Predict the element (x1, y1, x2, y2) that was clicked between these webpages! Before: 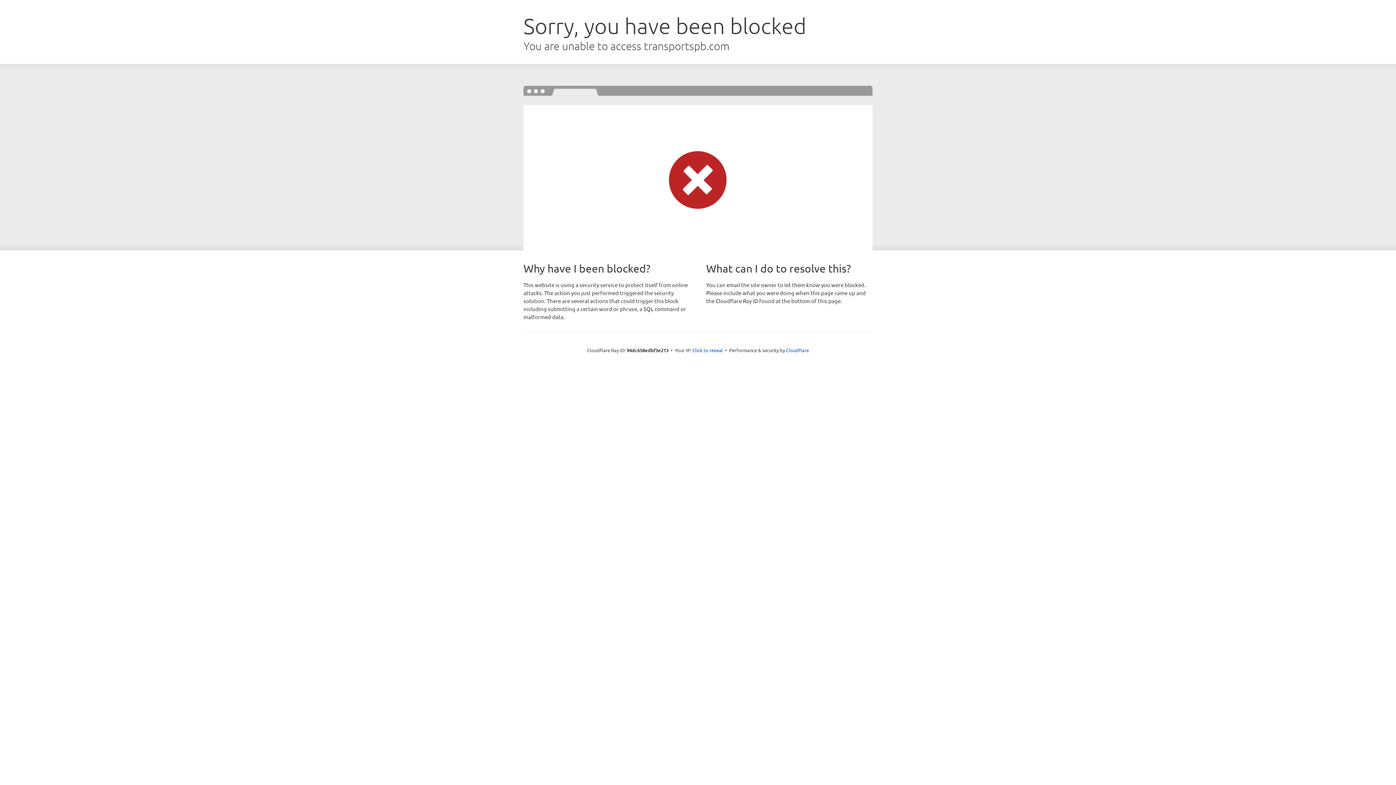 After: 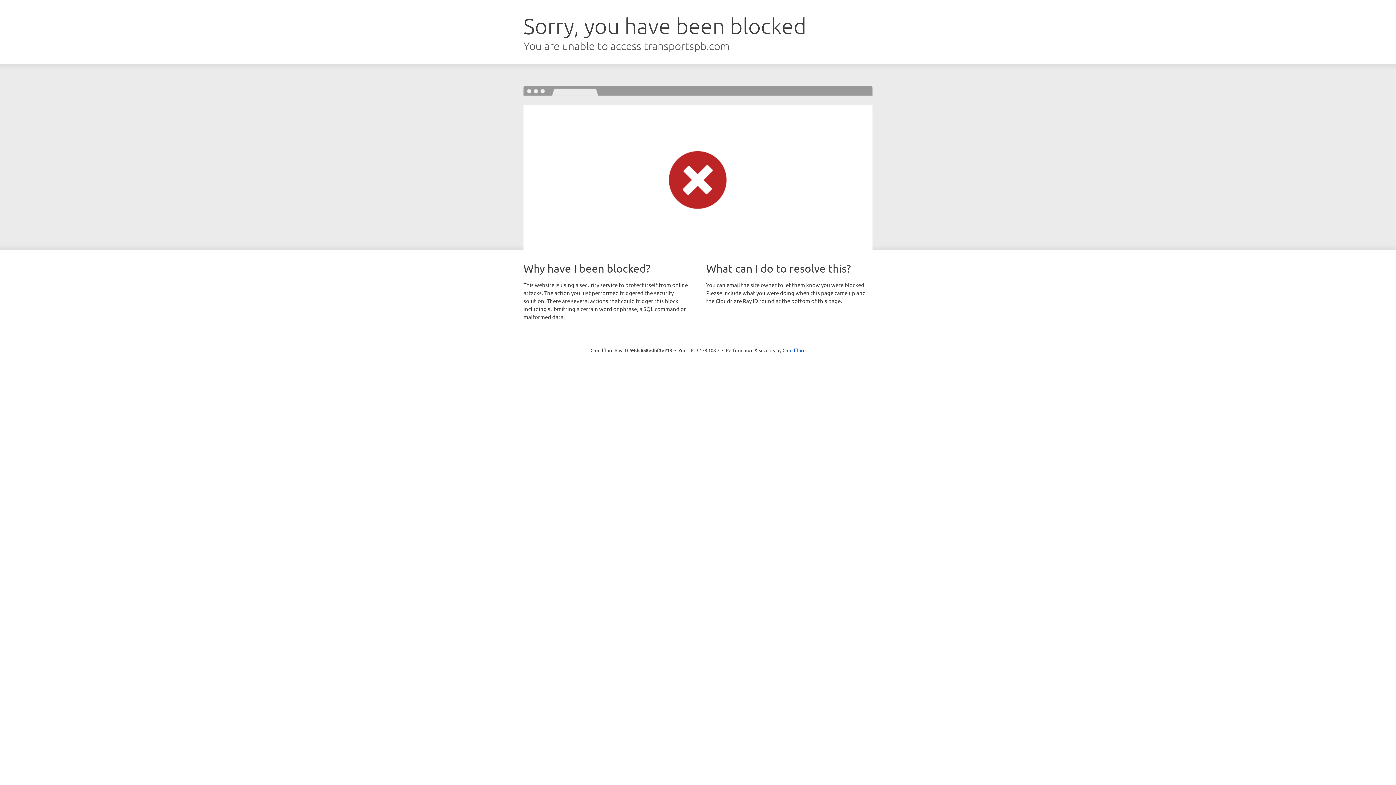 Action: bbox: (692, 346, 723, 353) label: Click to reveal